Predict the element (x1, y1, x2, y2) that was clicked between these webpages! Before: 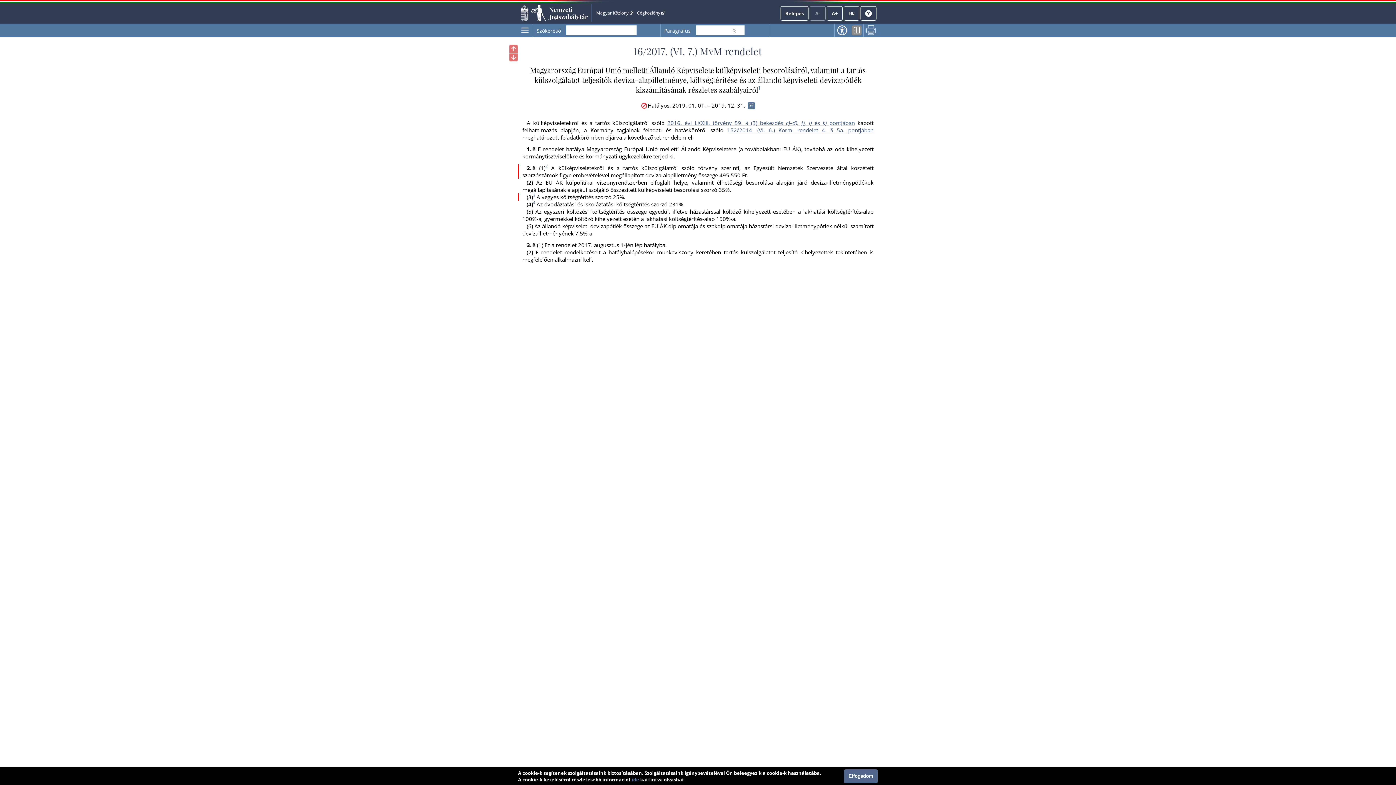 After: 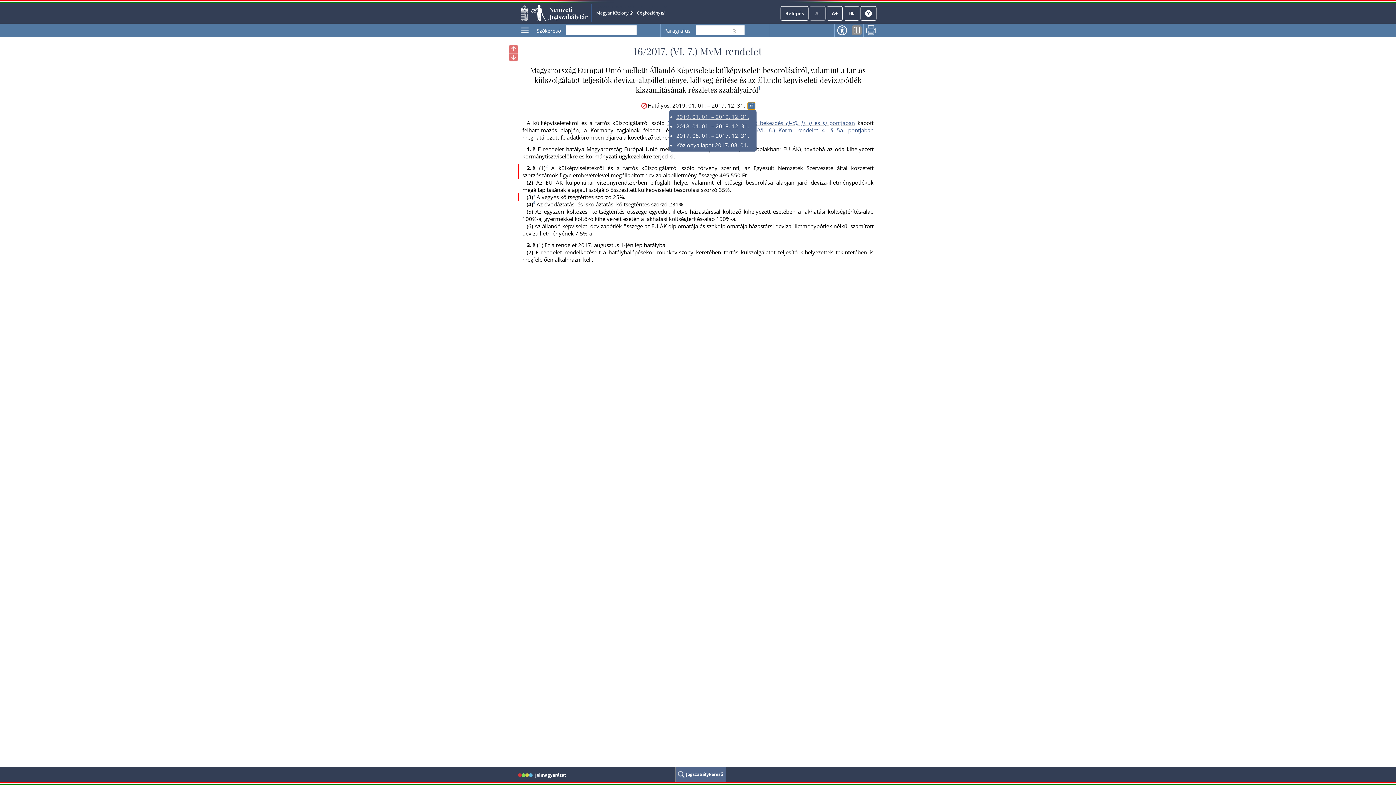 Action: bbox: (747, 102, 755, 109)